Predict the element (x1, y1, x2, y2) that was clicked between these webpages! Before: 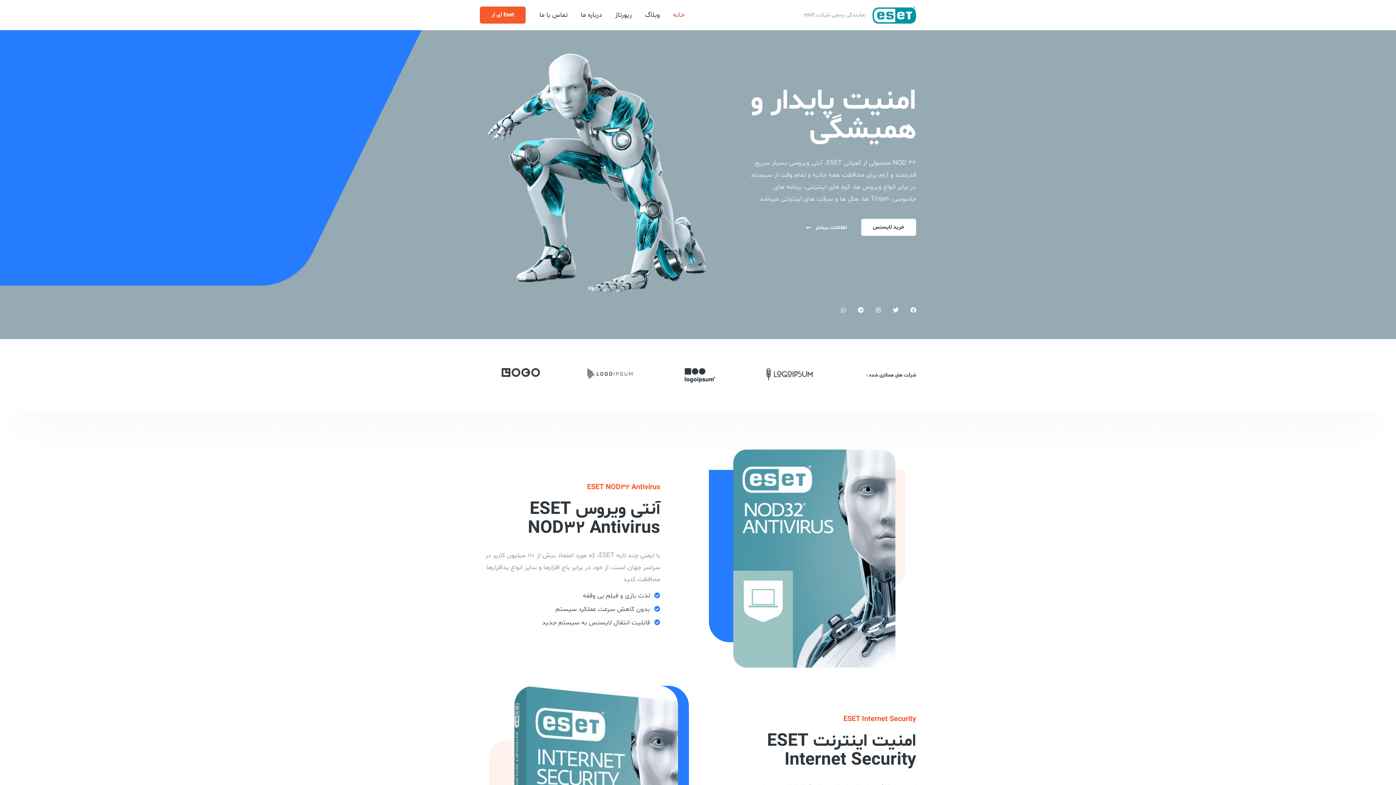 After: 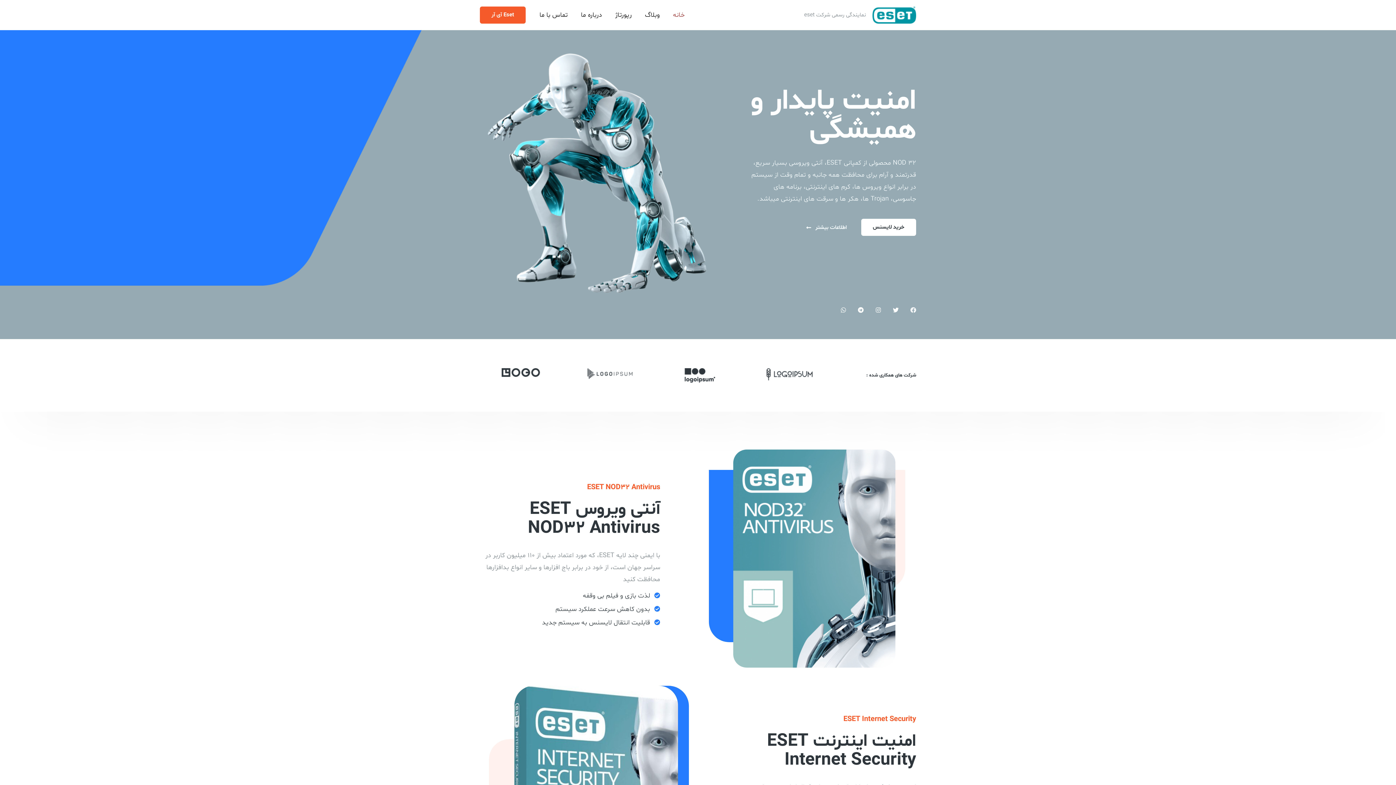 Action: label: Facebook bbox: (910, 307, 916, 313)